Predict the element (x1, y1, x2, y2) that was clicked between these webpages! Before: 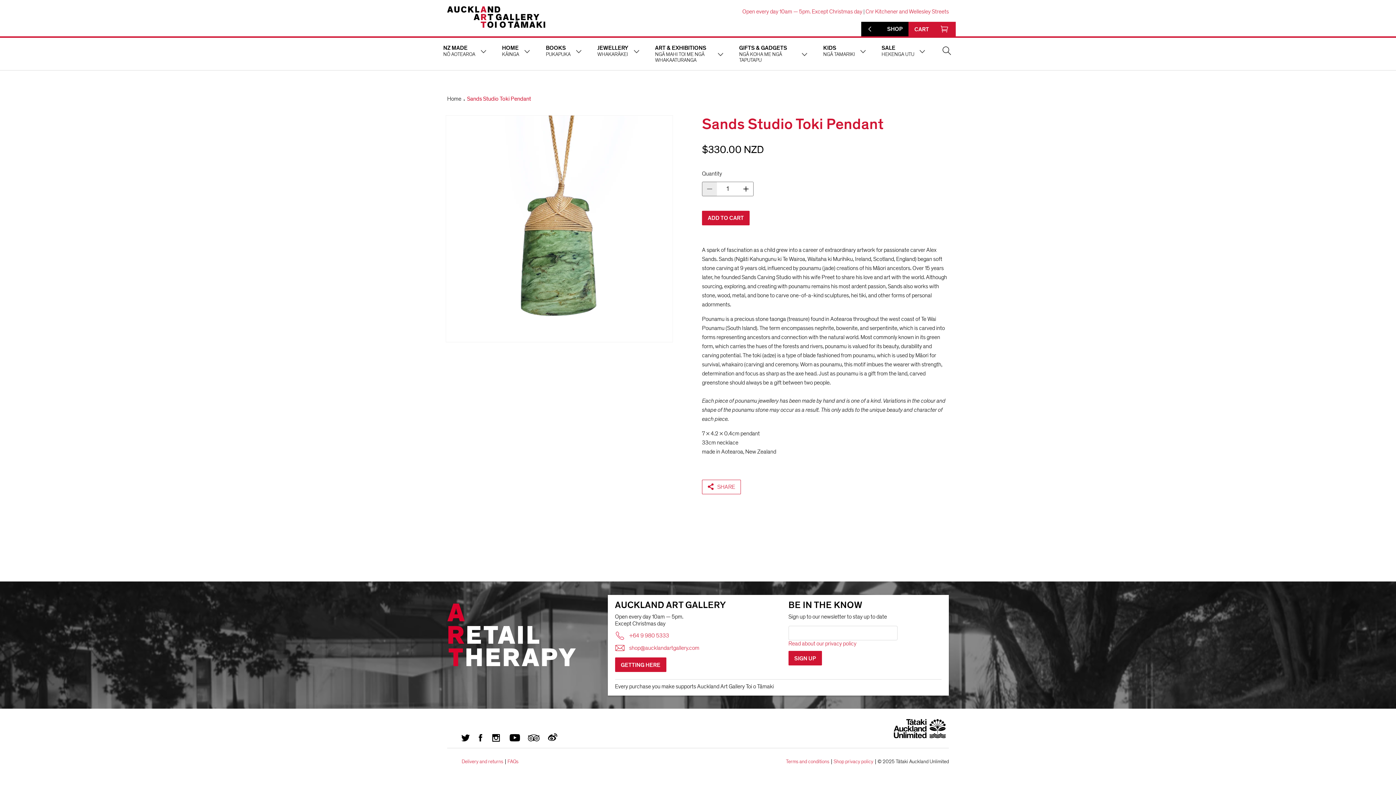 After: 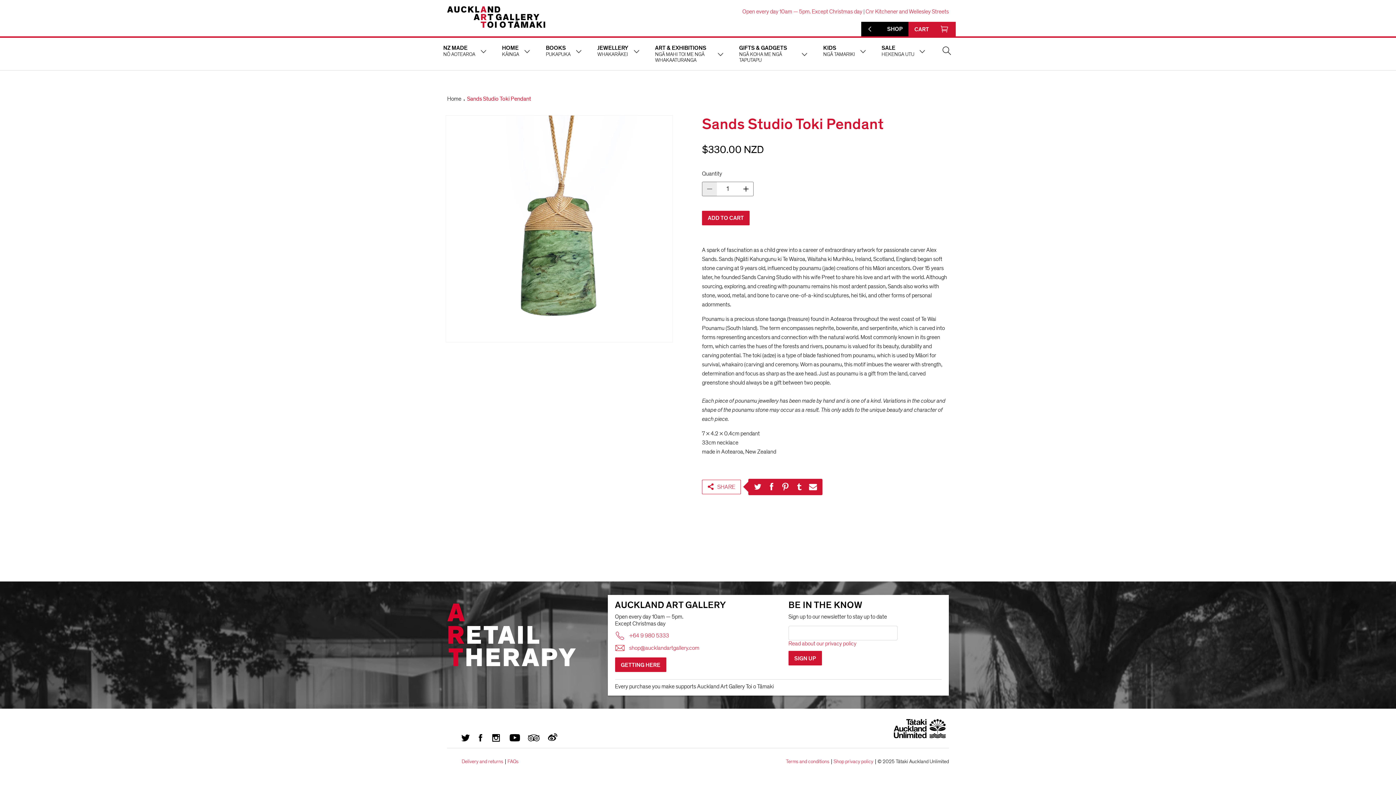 Action: bbox: (702, 479, 741, 494) label: SHARE